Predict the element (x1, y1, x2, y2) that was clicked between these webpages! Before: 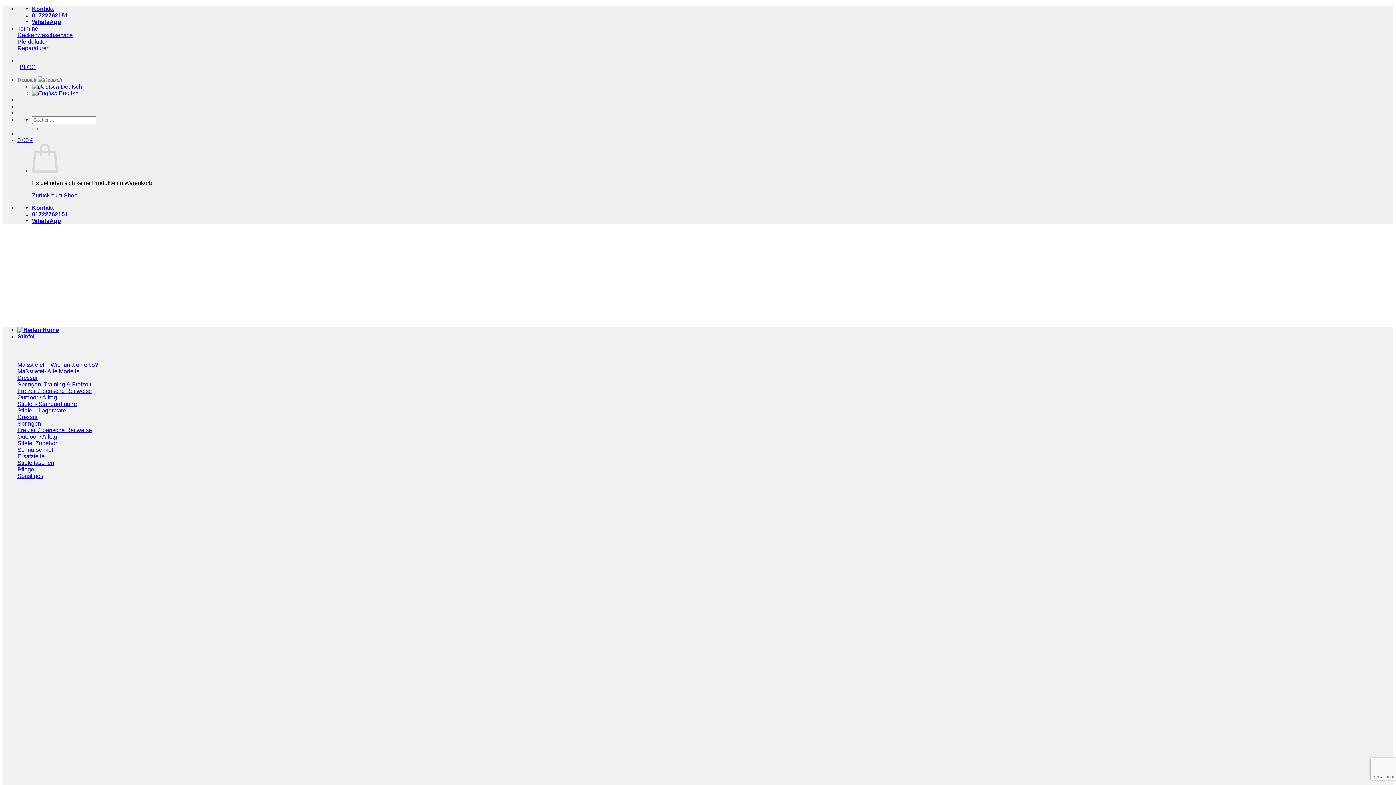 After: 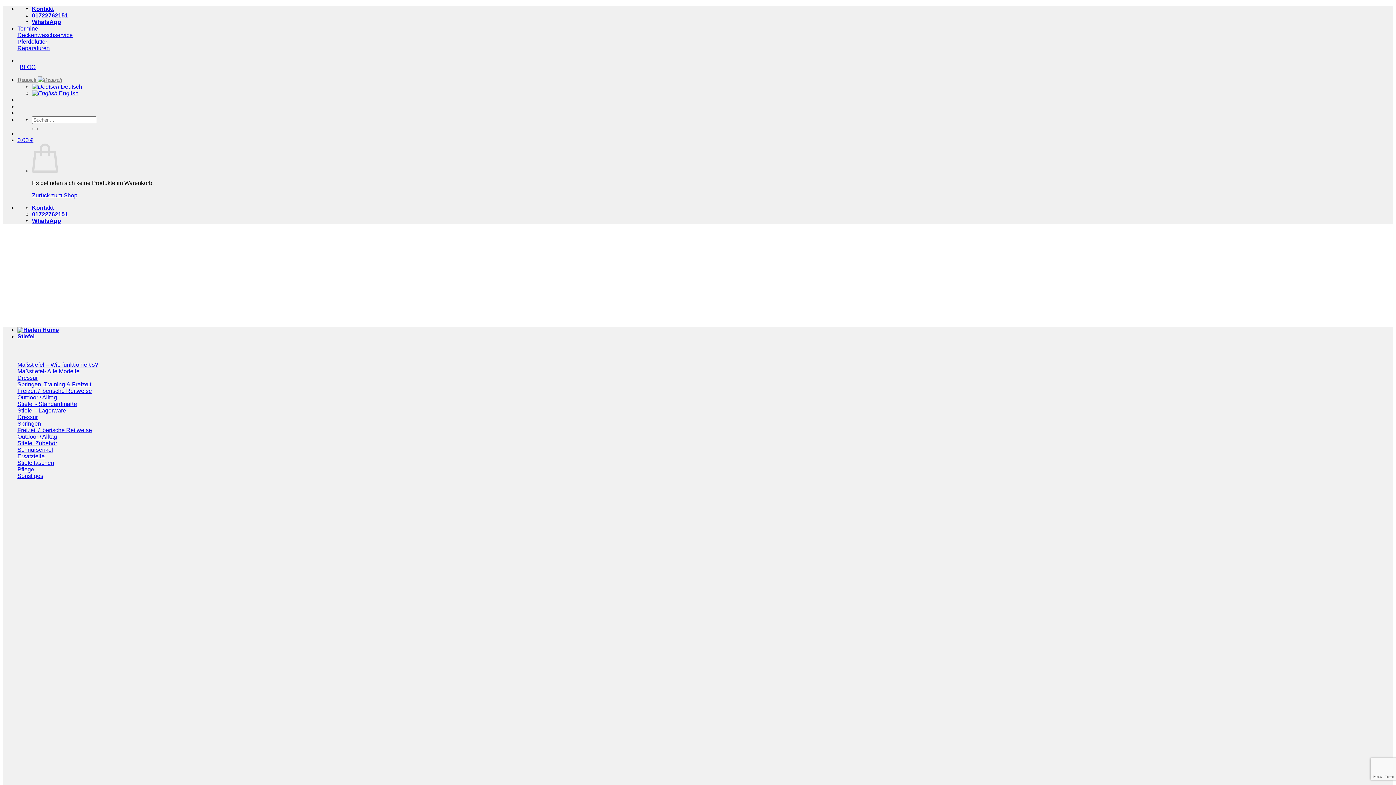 Action: label: Sonstiges bbox: (17, 473, 43, 479)